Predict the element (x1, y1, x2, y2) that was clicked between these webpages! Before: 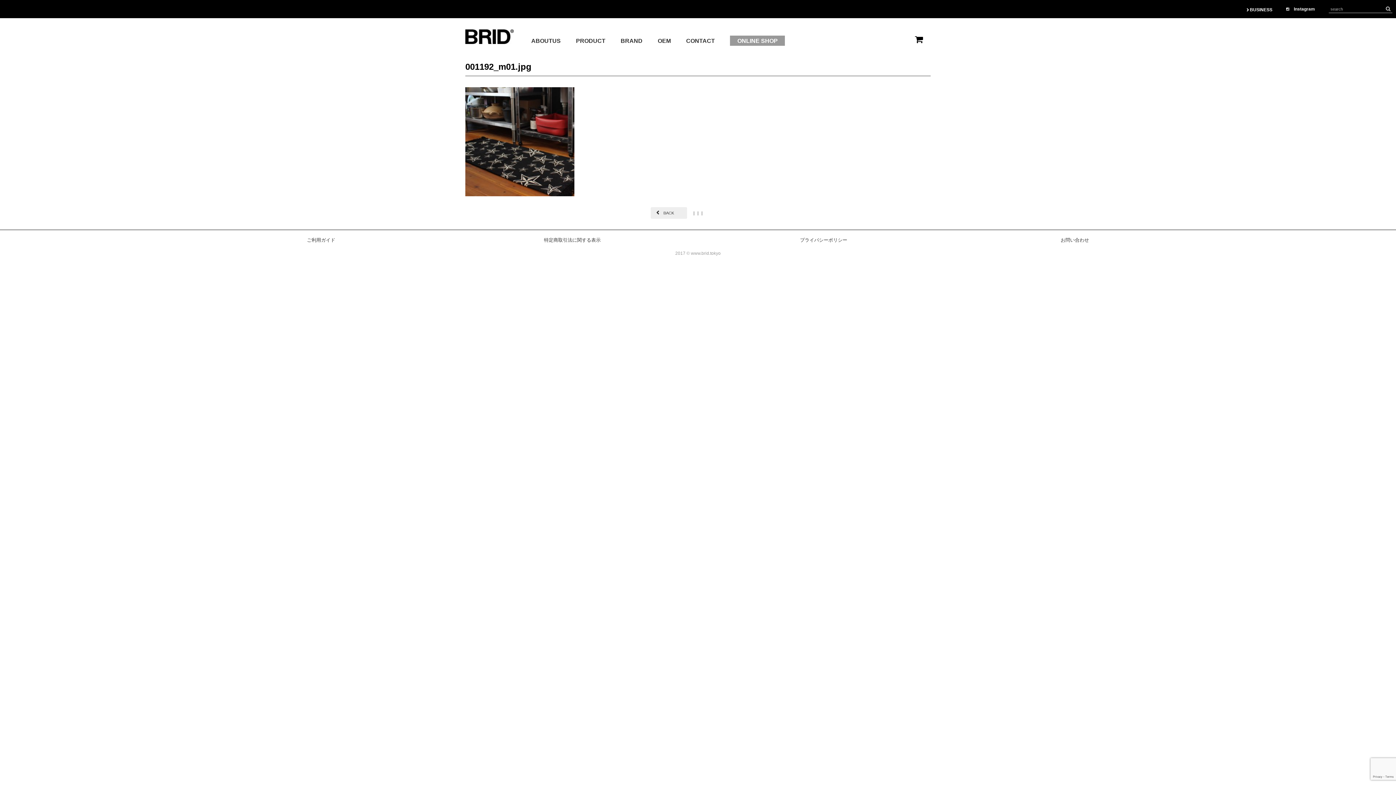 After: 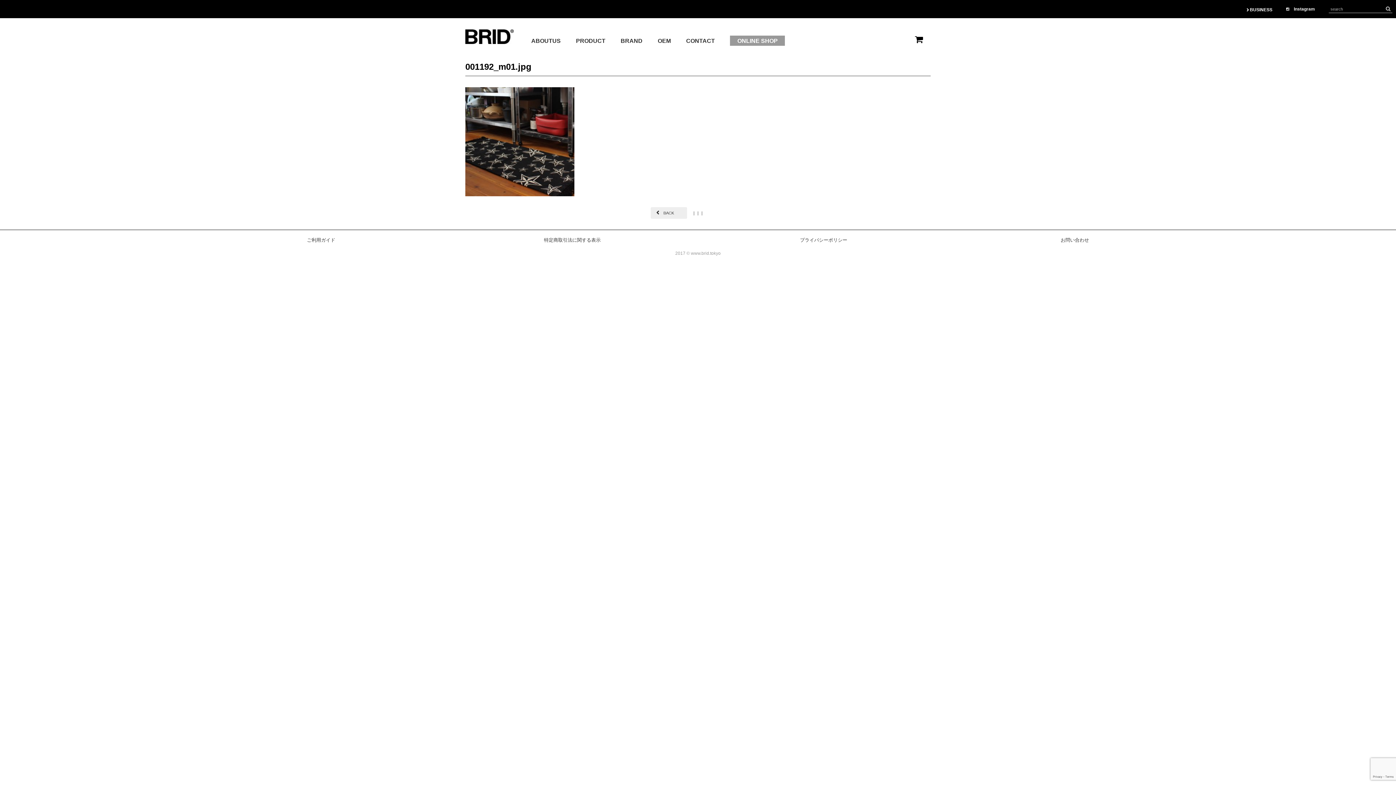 Action: bbox: (650, 207, 687, 218) label: BACK